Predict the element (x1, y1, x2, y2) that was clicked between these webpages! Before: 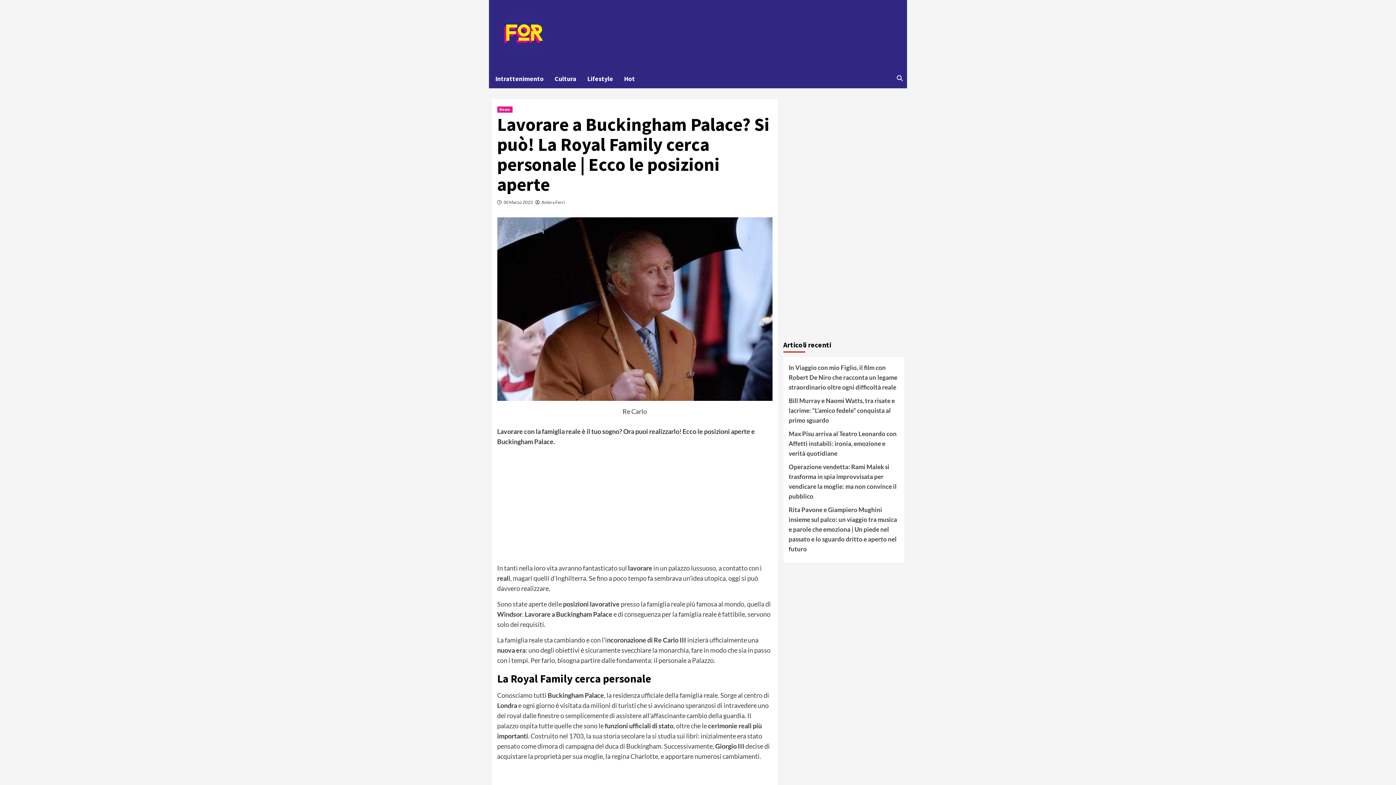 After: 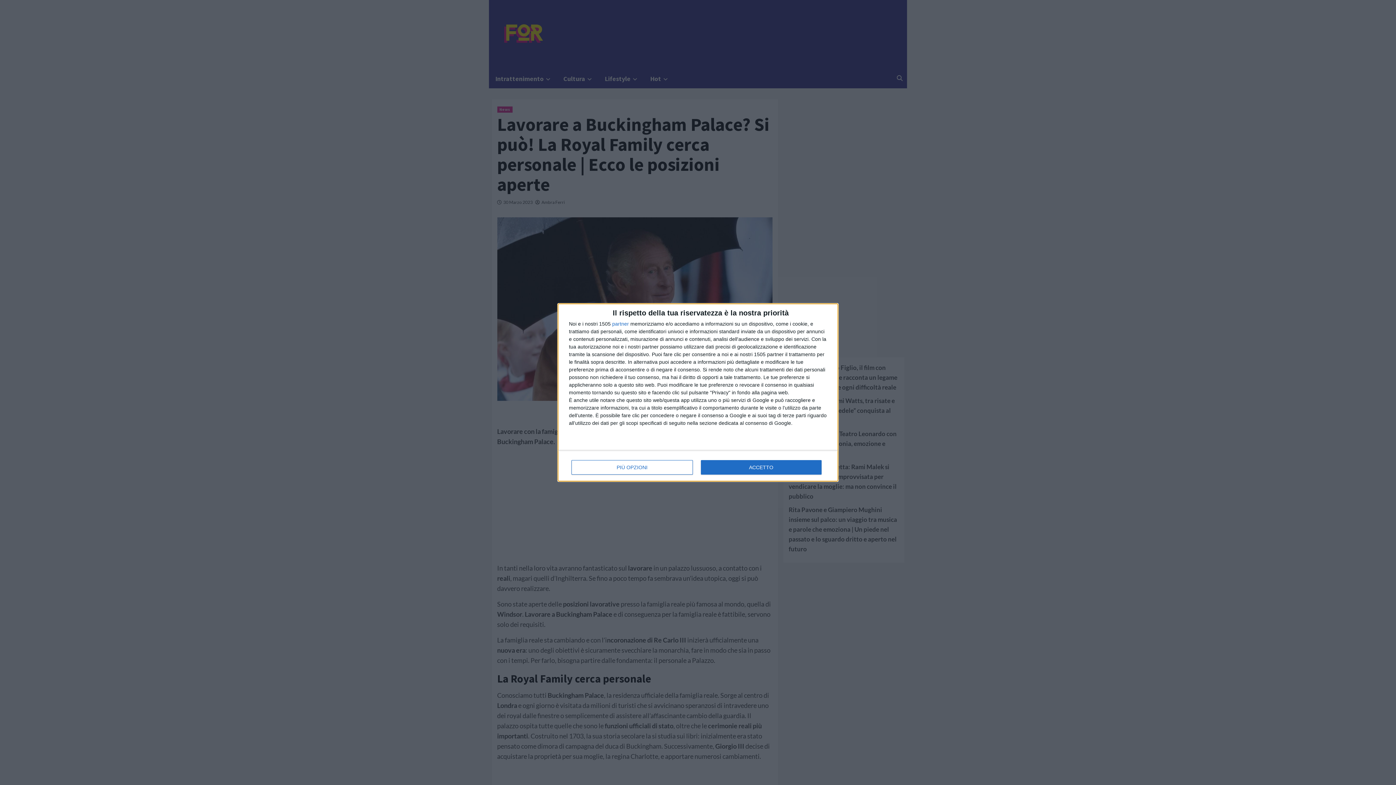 Action: bbox: (788, 462, 899, 505) label: Operazione vendetta: Rami Malek si trasforma in spia improvvisata per vendicare la moglie: ma non convince il pubblico